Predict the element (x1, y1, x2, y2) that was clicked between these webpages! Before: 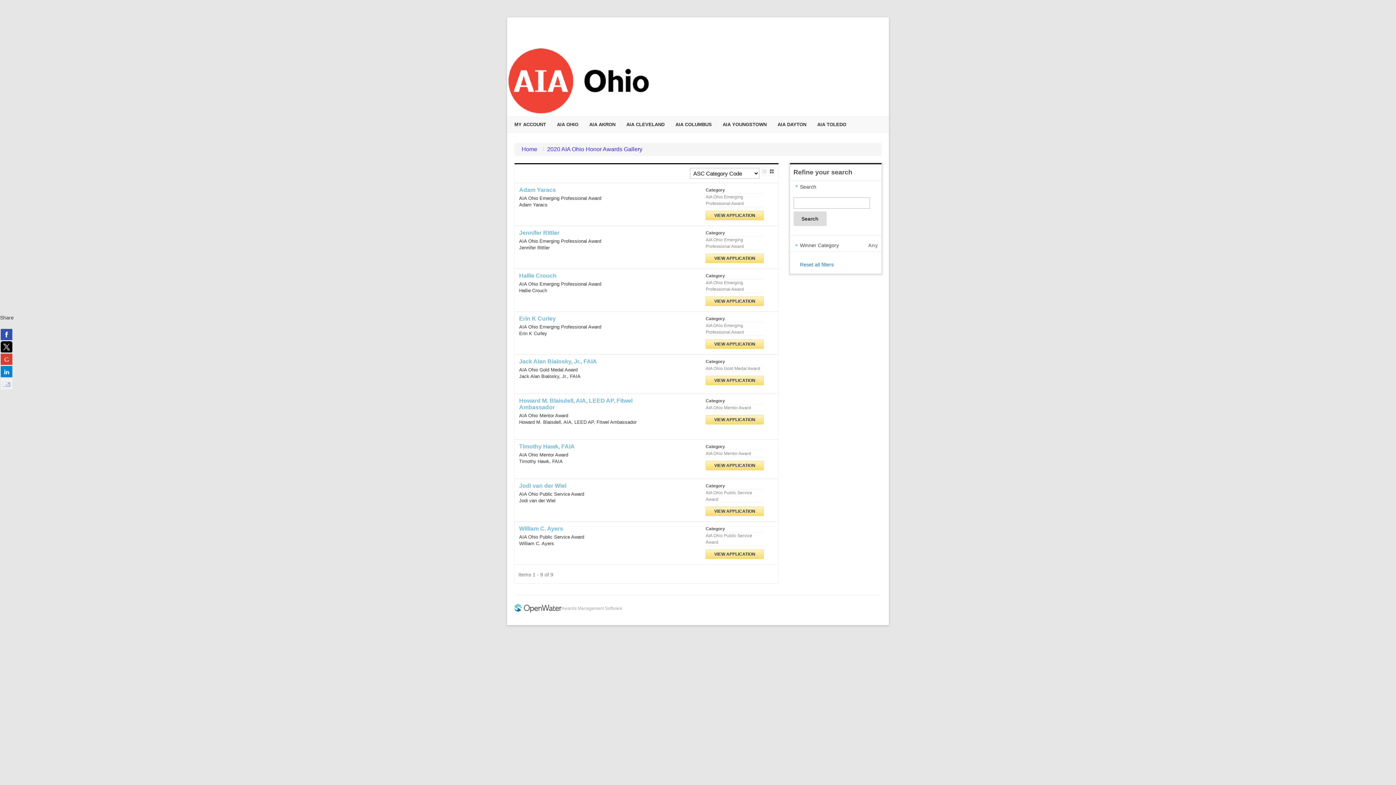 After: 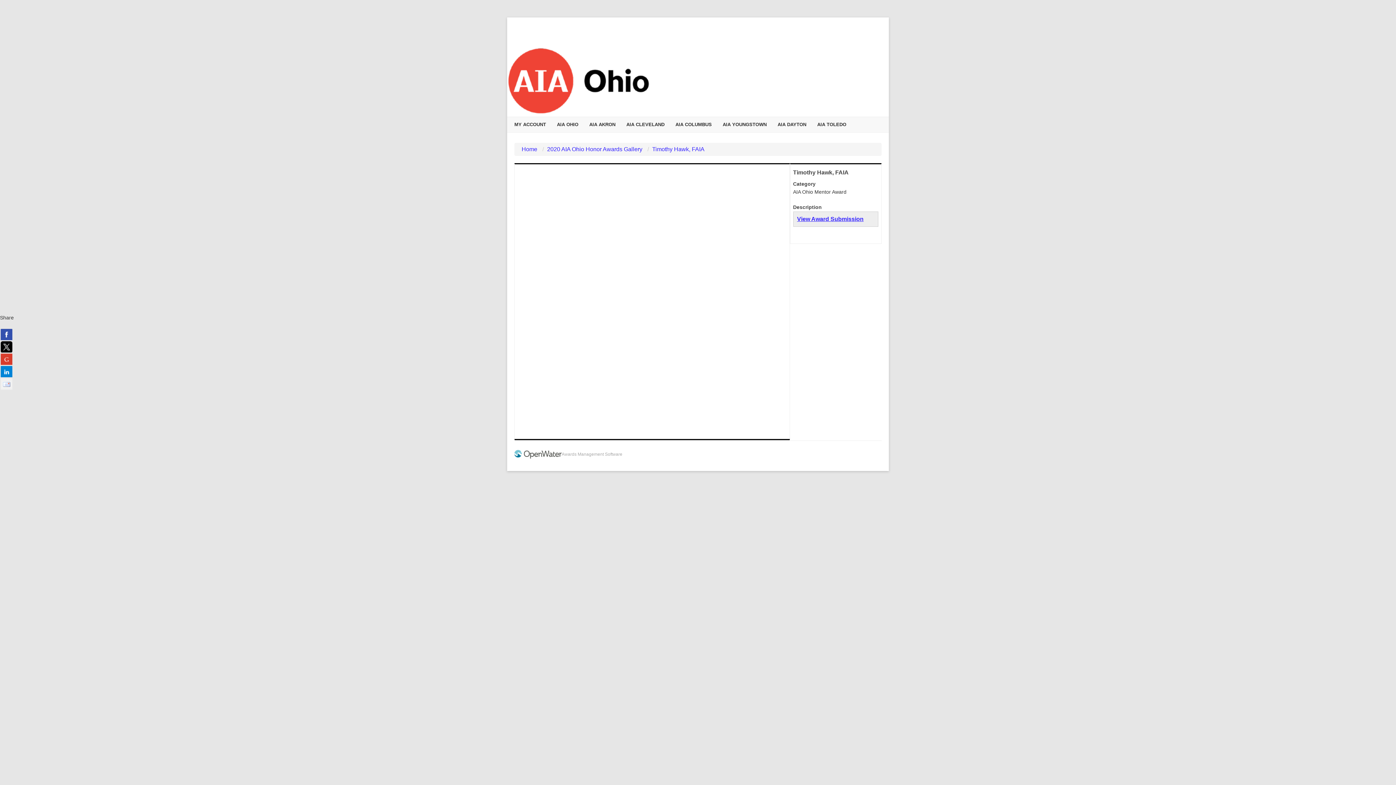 Action: label: VIEW APPLICATION bbox: (705, 461, 764, 470)